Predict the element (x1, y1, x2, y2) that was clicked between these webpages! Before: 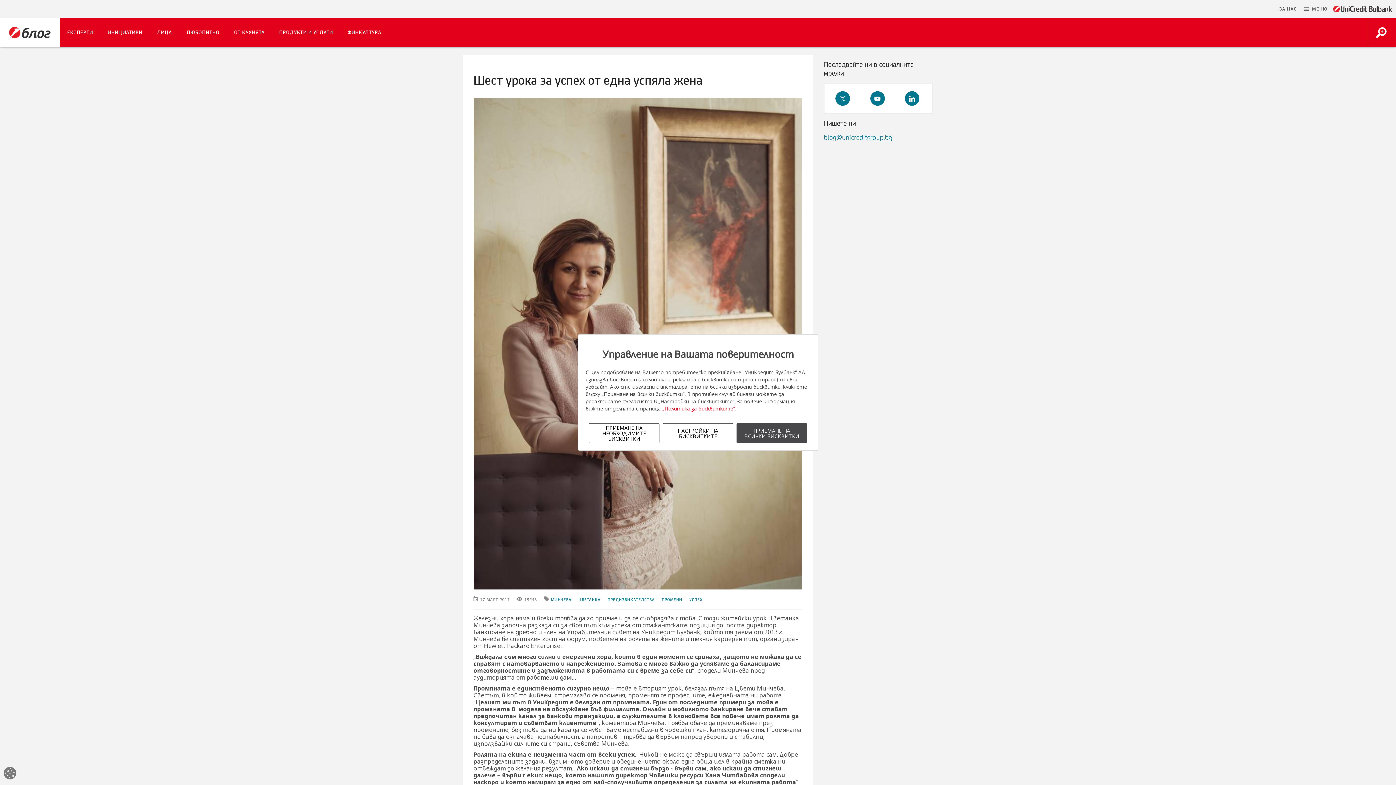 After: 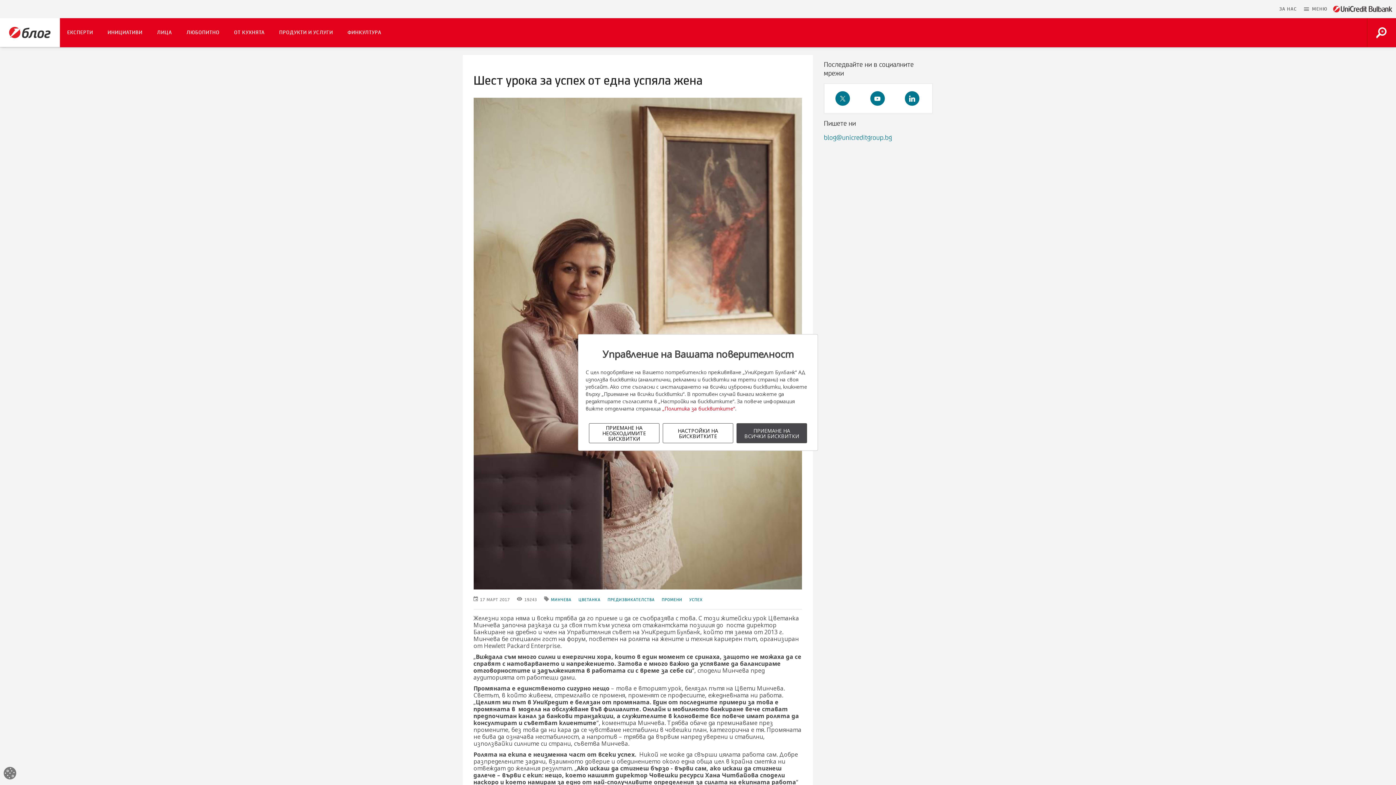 Action: label: blog@unicreditgroup.bg bbox: (824, 133, 892, 142)